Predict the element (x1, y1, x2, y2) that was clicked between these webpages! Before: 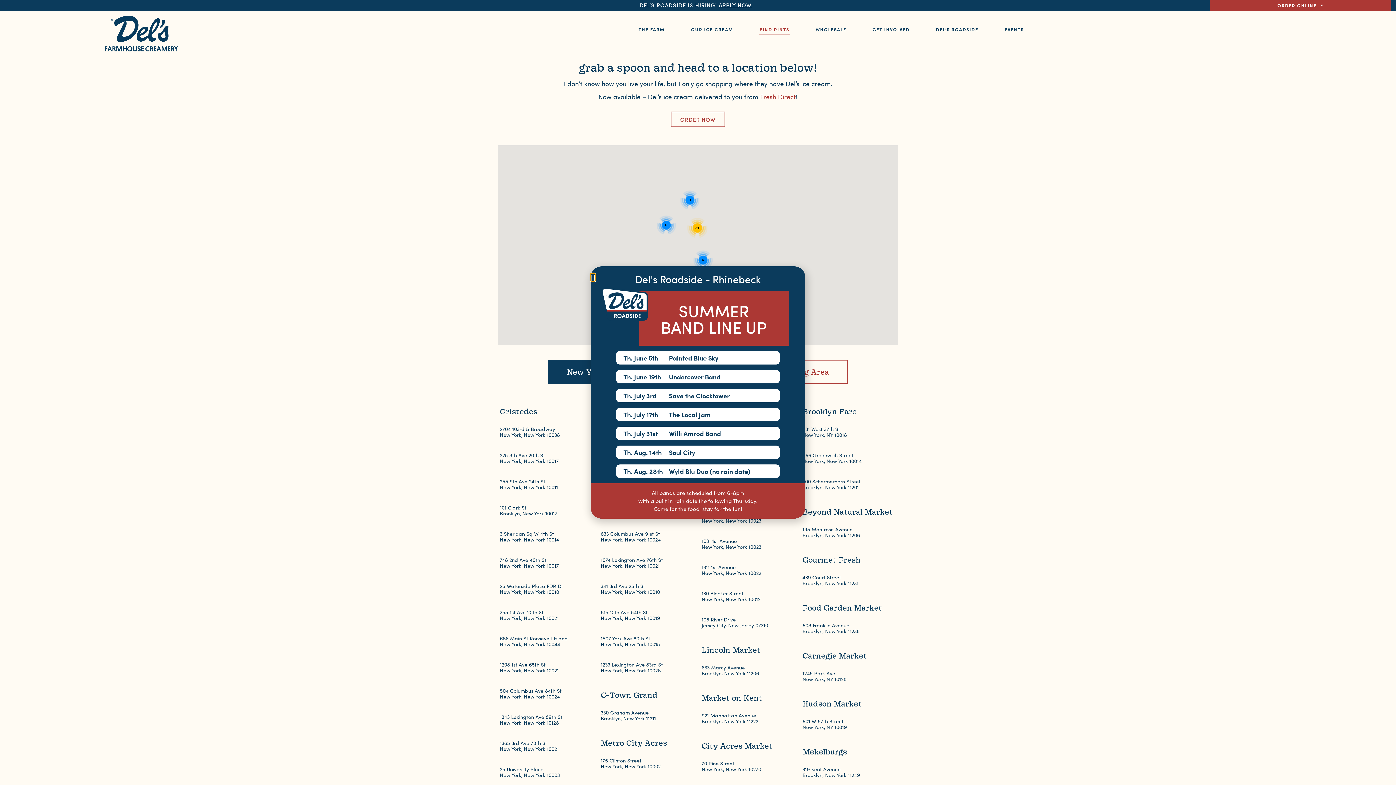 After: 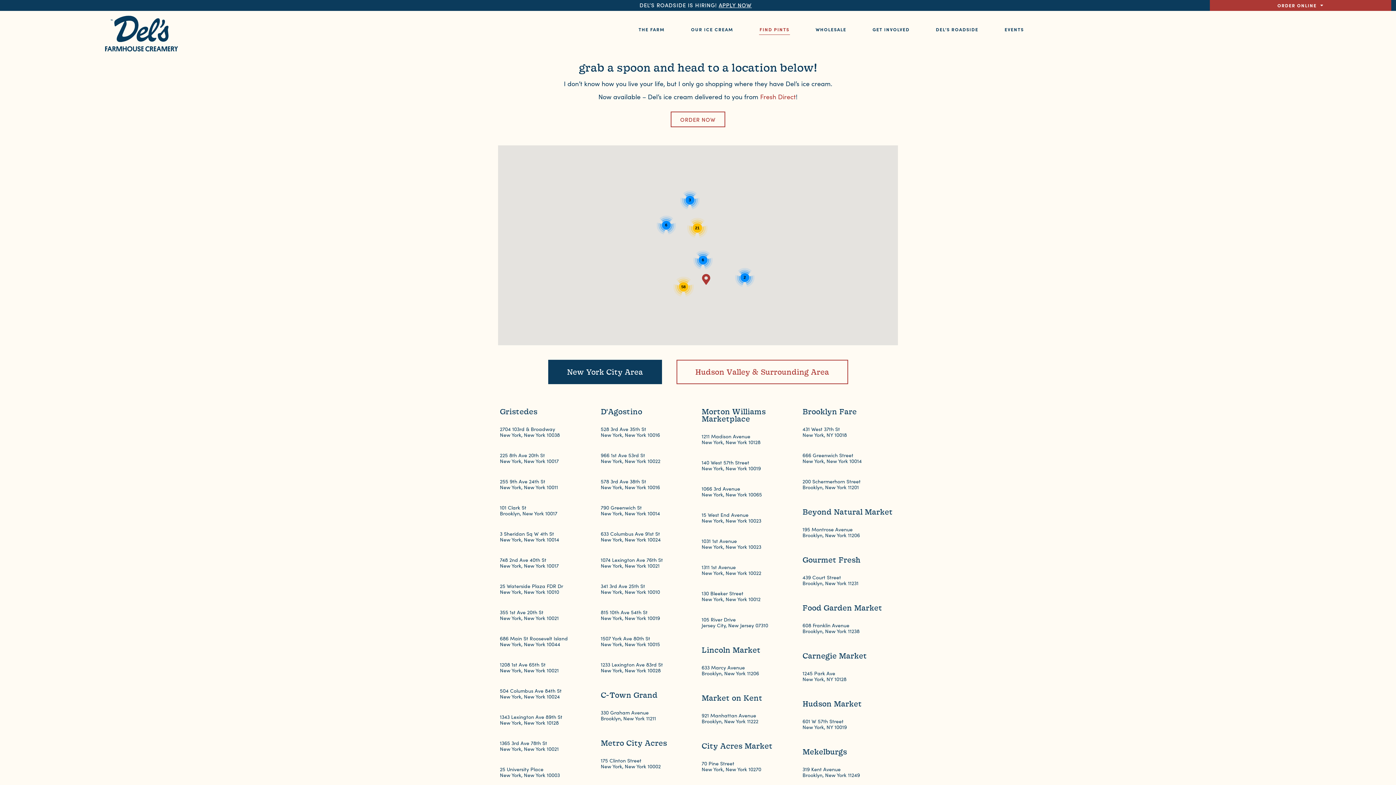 Action: bbox: (590, 273, 595, 281) label: Close